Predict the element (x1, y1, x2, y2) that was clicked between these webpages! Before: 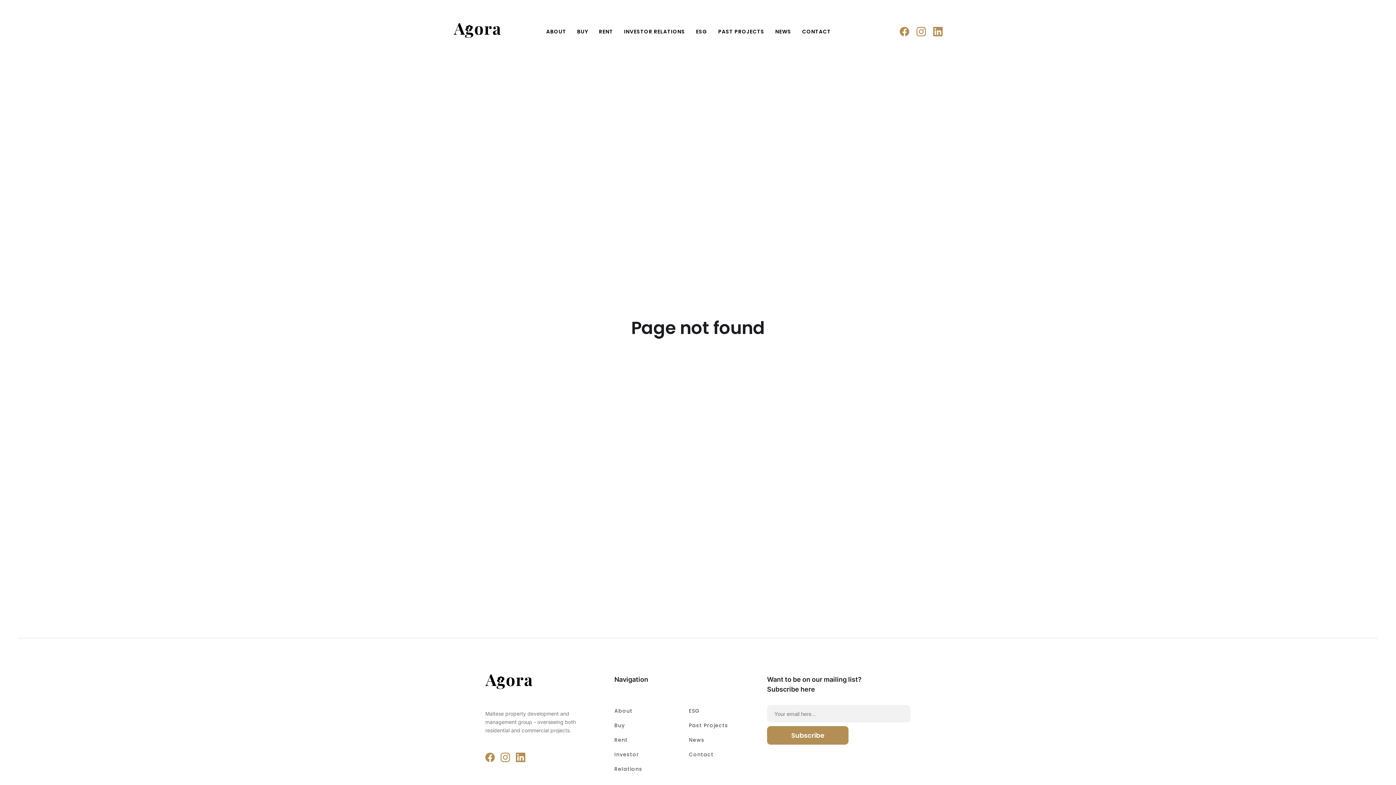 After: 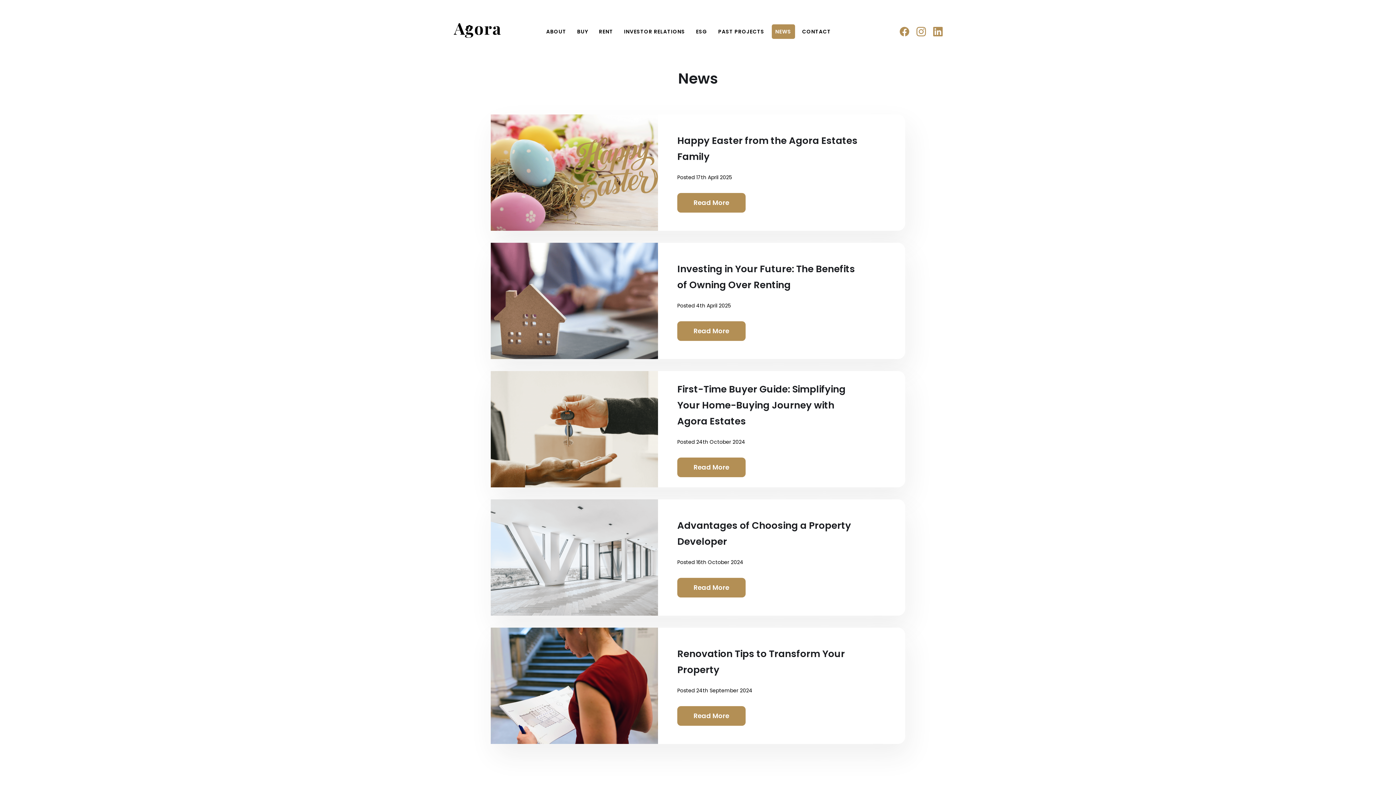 Action: label: NEWS bbox: (771, 24, 795, 38)